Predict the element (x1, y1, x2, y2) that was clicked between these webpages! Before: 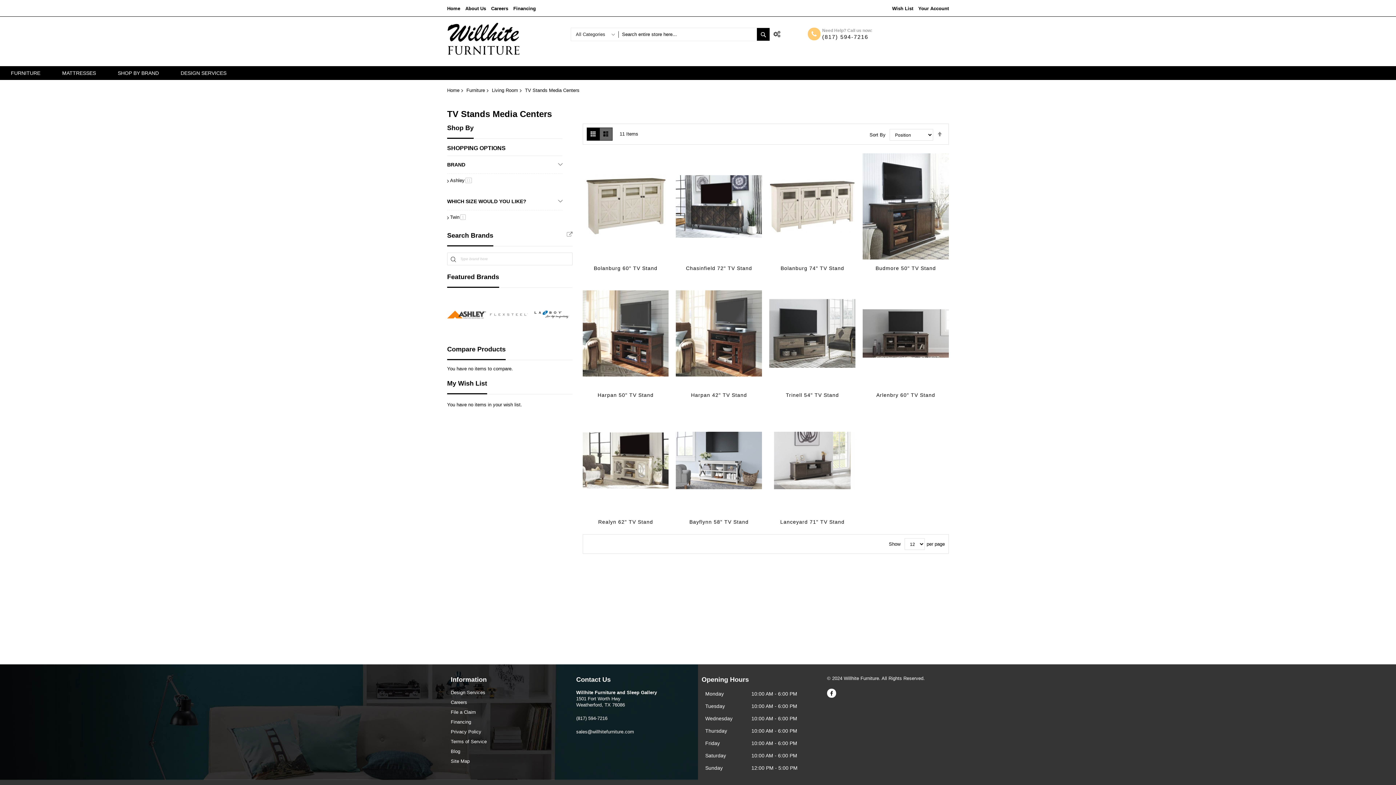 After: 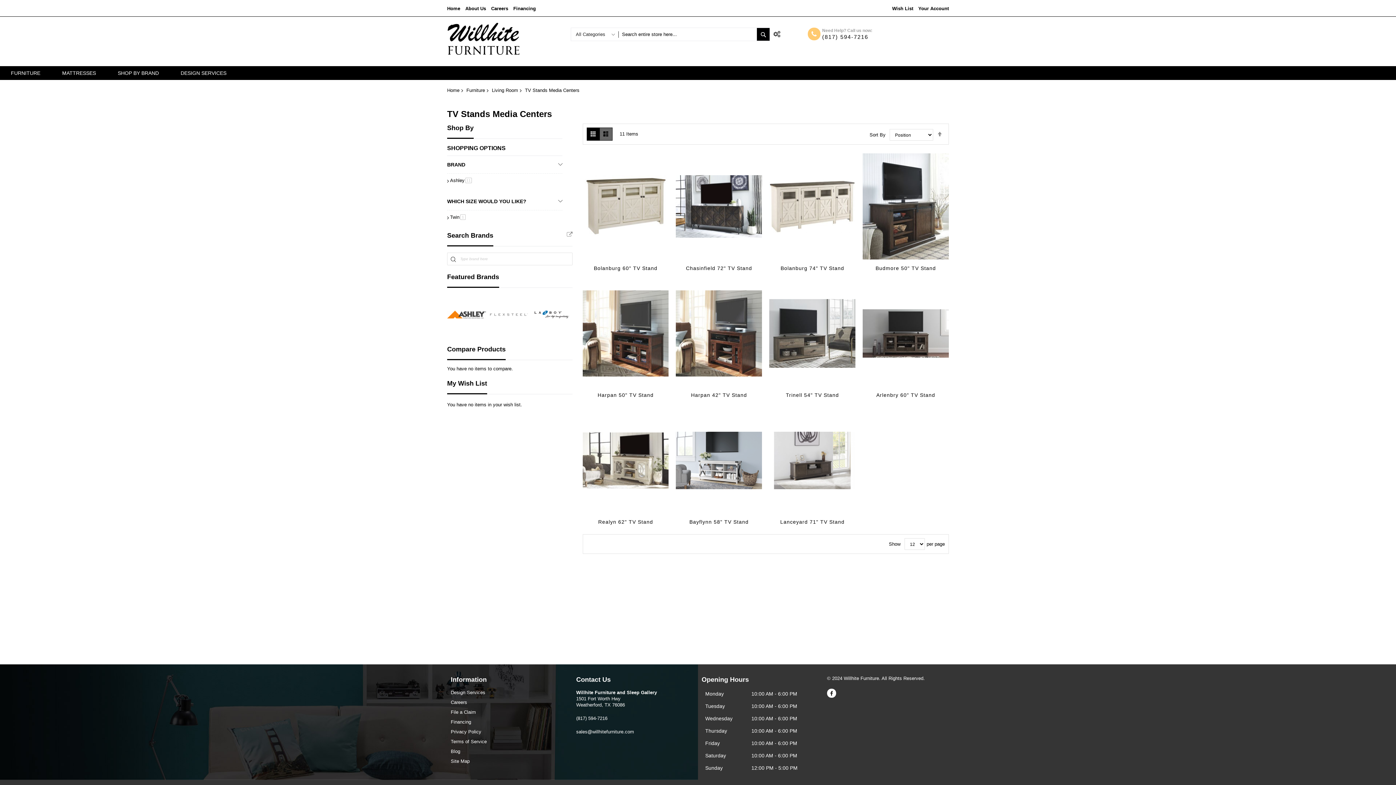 Action: label: Careers bbox: (450, 700, 467, 705)